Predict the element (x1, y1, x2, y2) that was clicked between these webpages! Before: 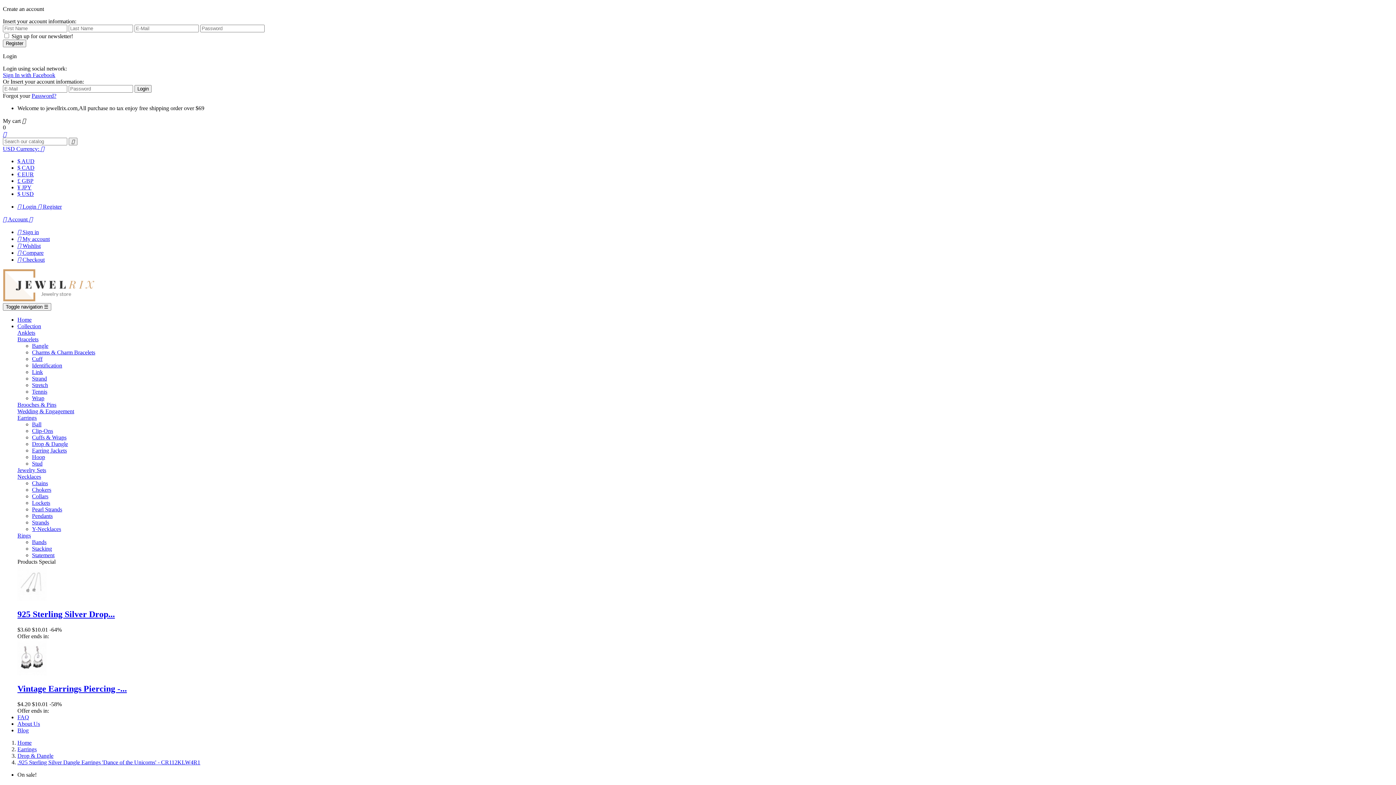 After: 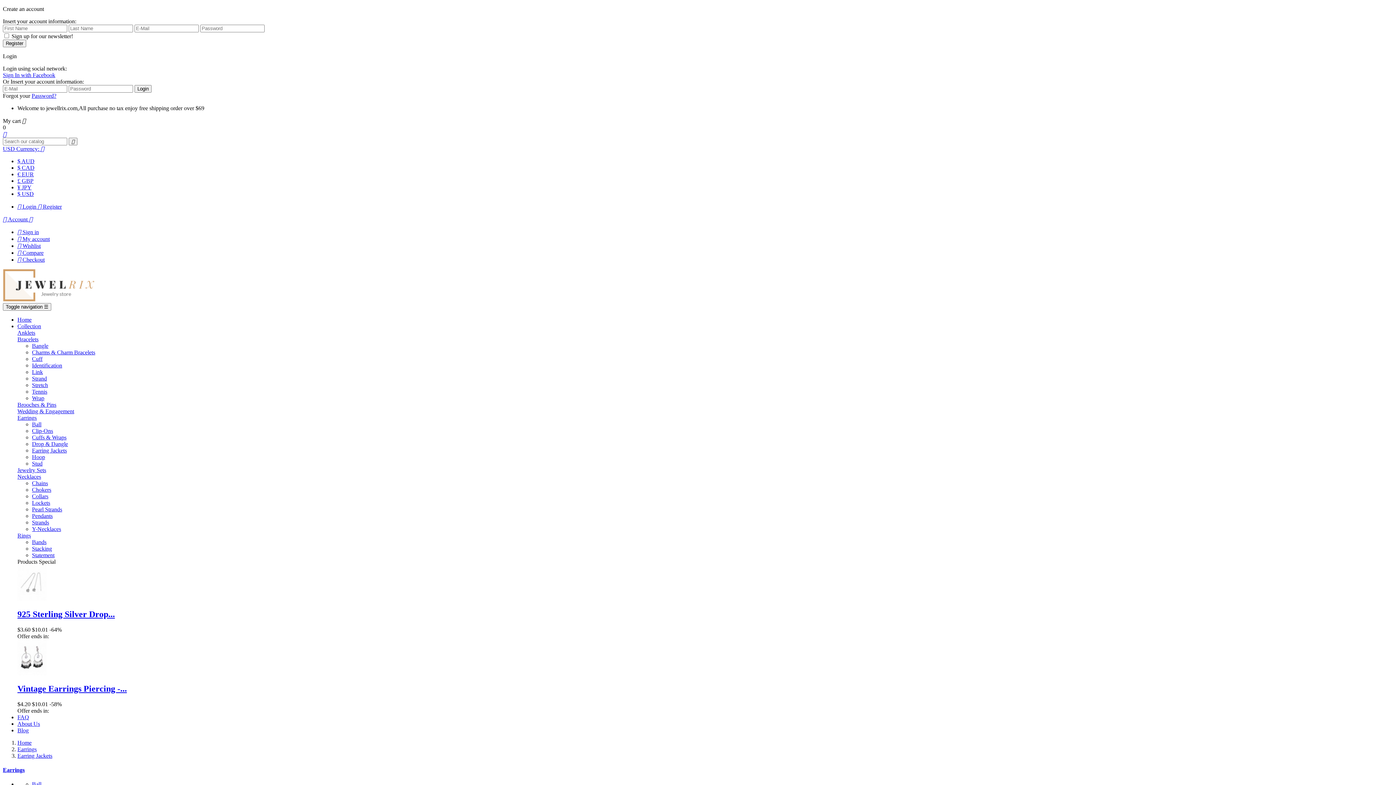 Action: bbox: (32, 447, 66, 453) label: Earring Jackets